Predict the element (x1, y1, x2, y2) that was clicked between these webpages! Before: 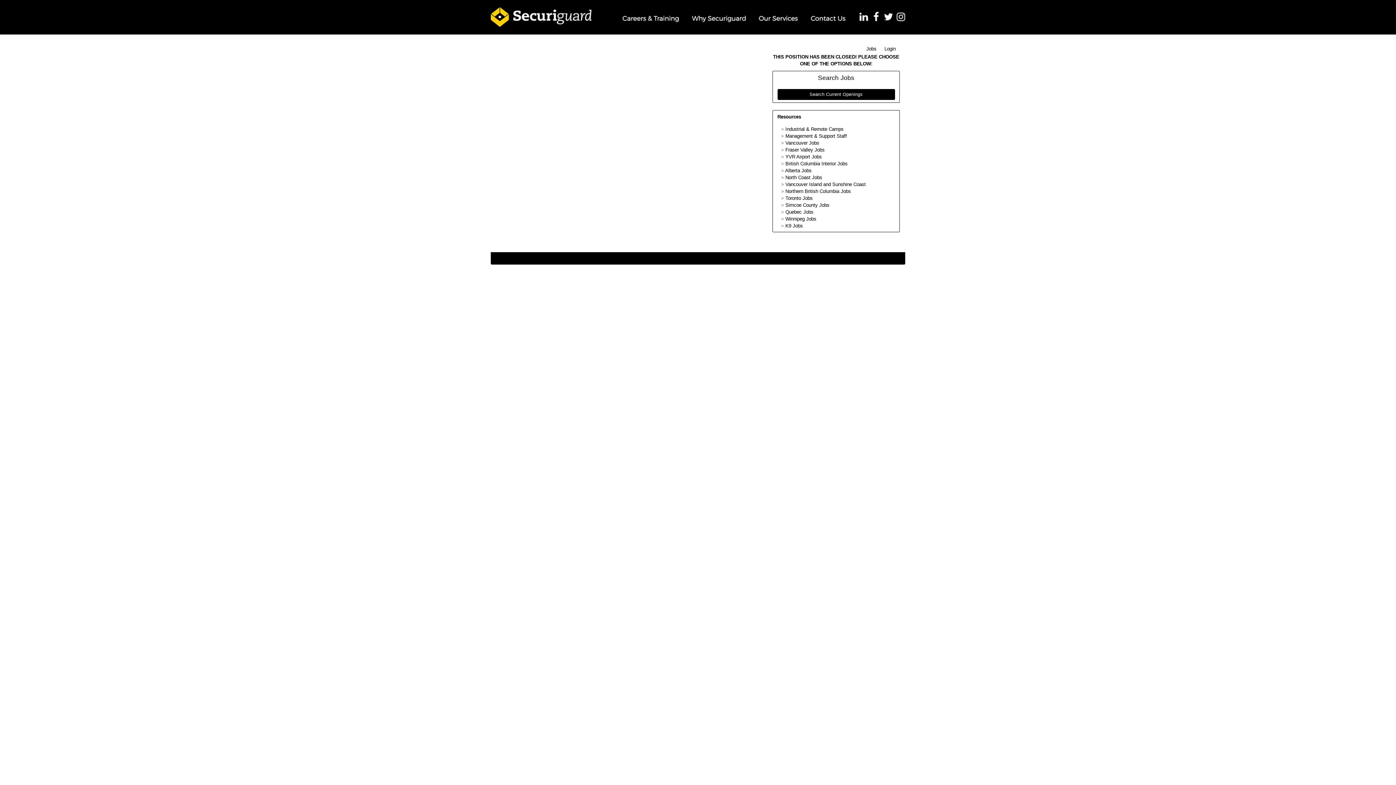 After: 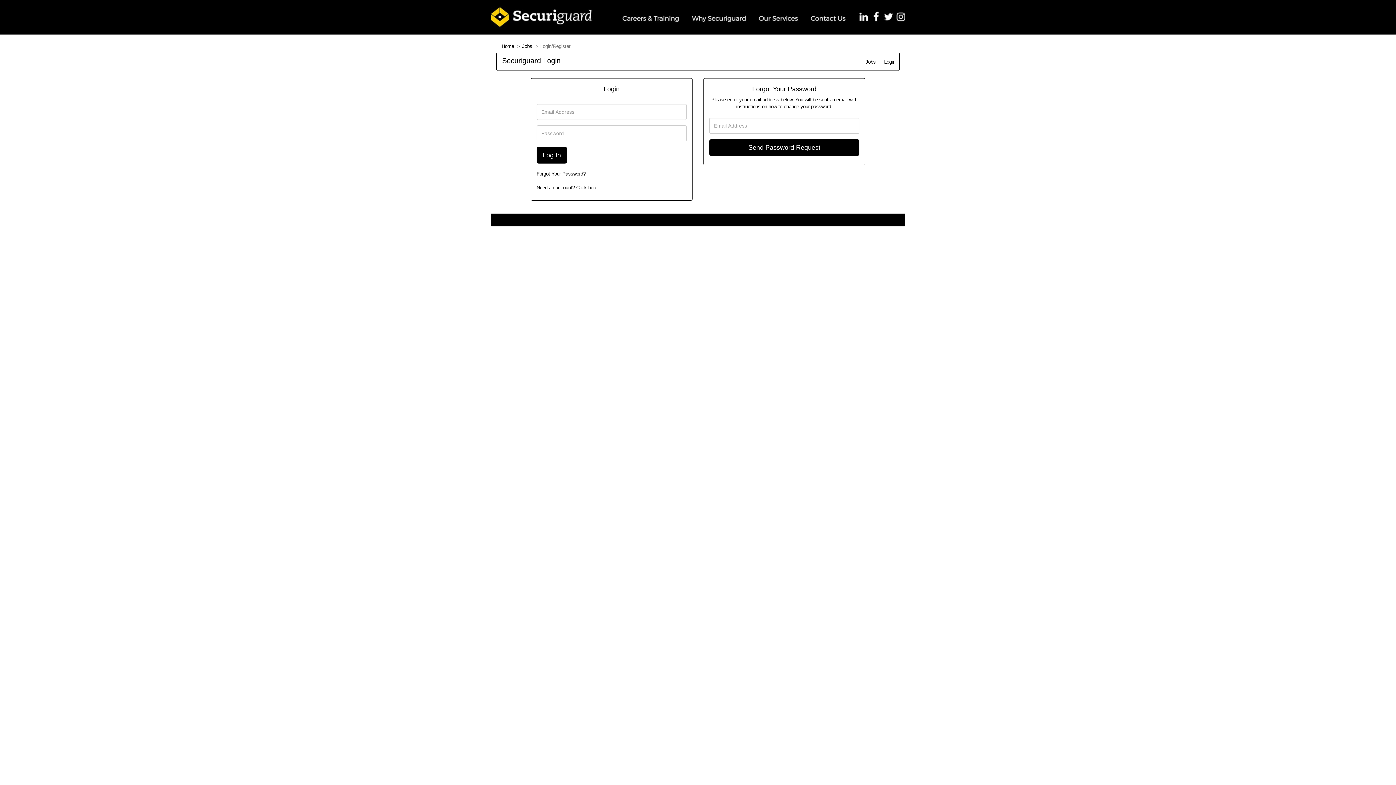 Action: label: Login bbox: (880, 44, 900, 53)